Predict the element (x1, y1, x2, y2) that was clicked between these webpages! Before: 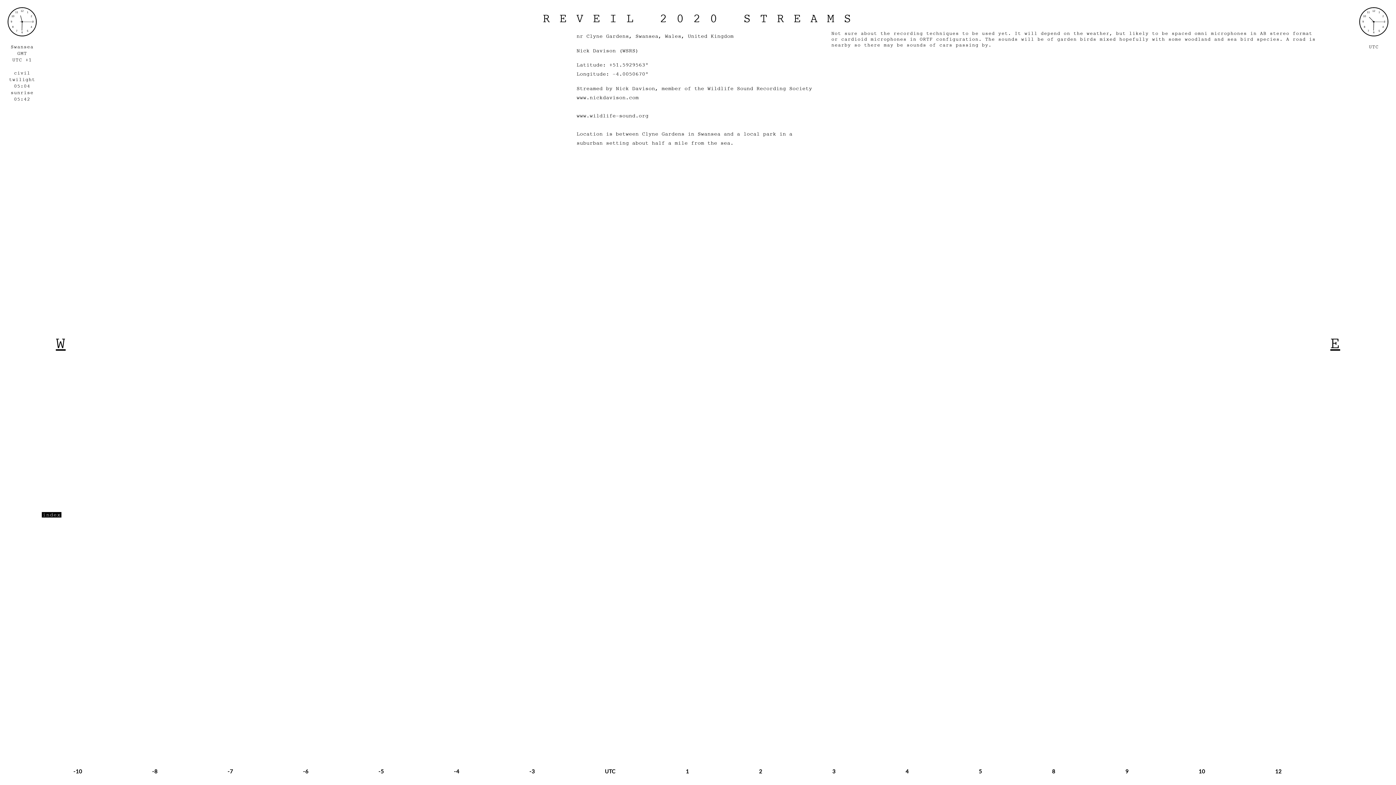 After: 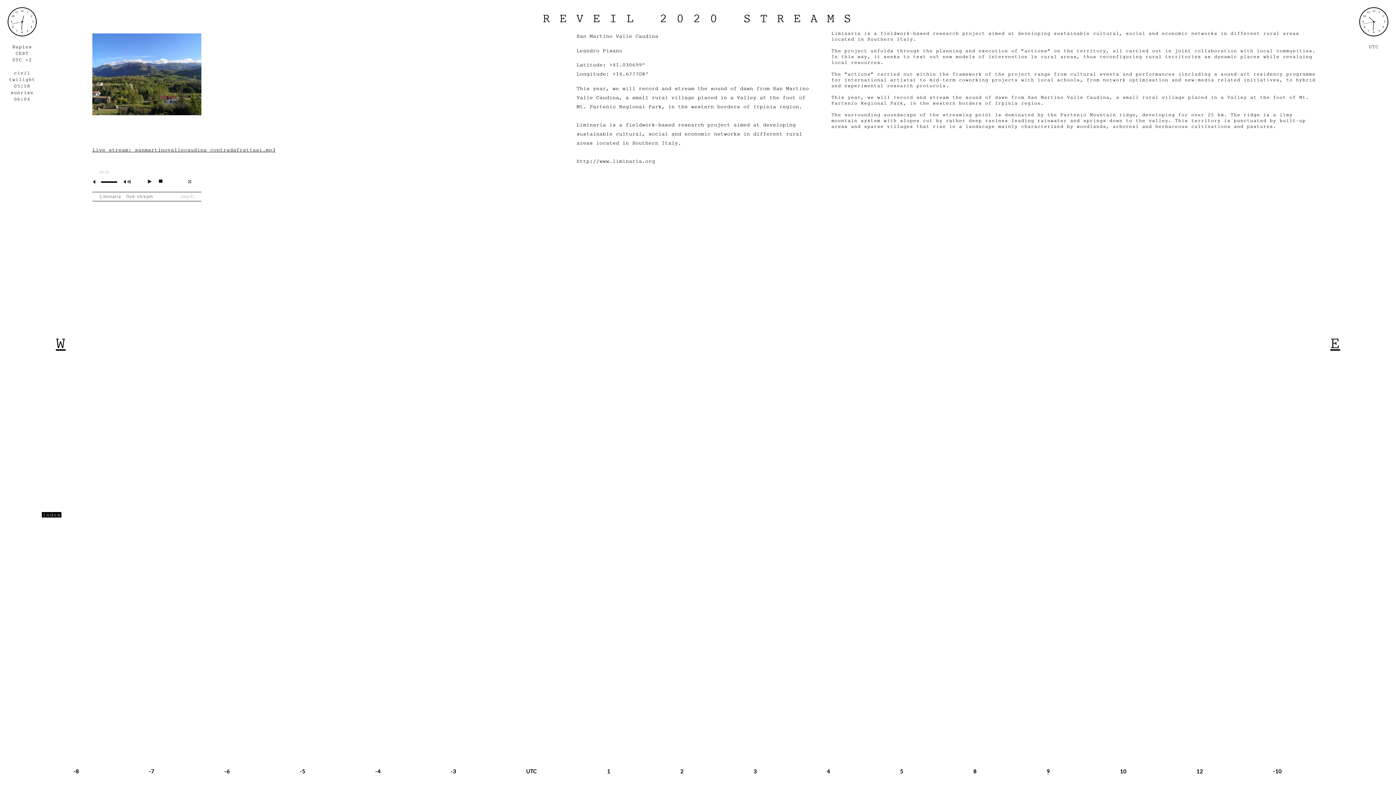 Action: label: E bbox: (1330, 329, 1340, 357)